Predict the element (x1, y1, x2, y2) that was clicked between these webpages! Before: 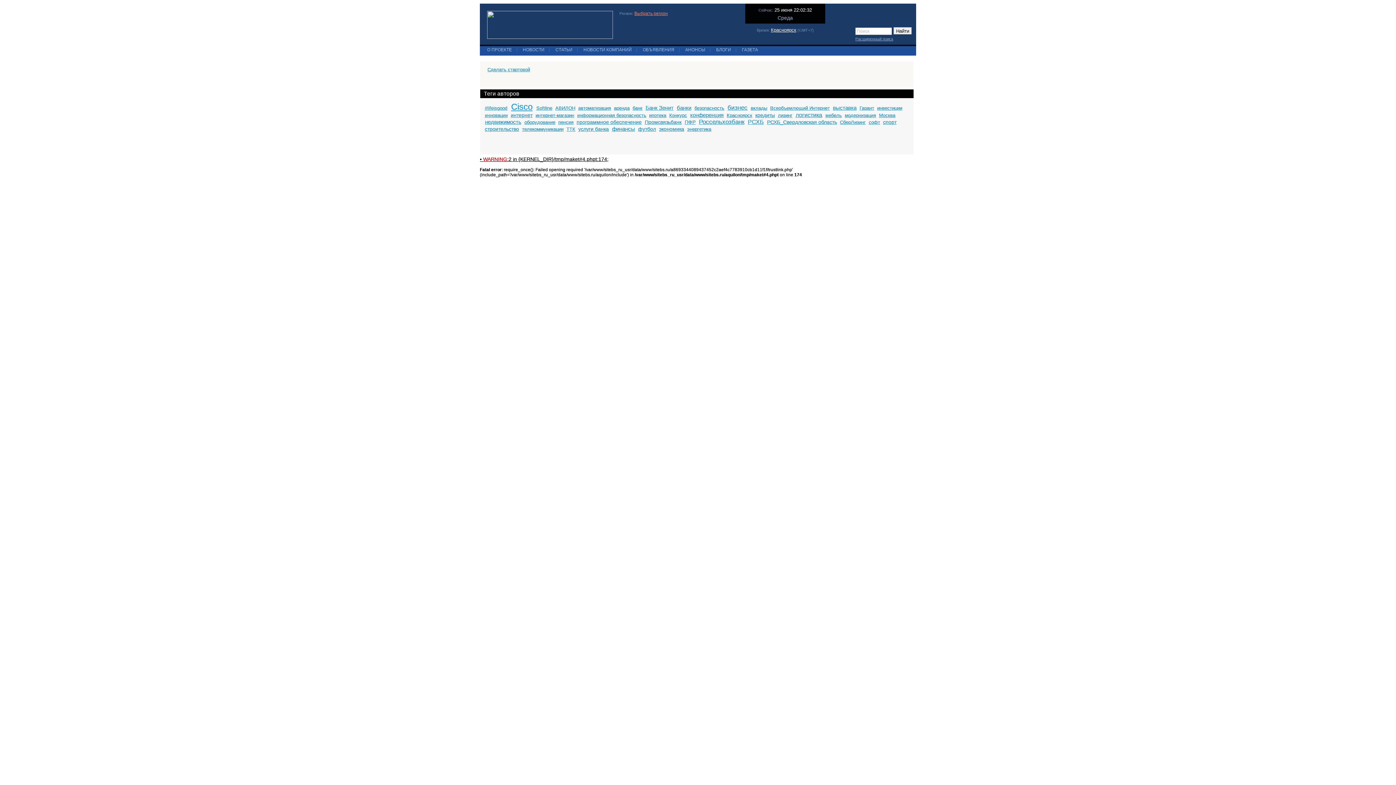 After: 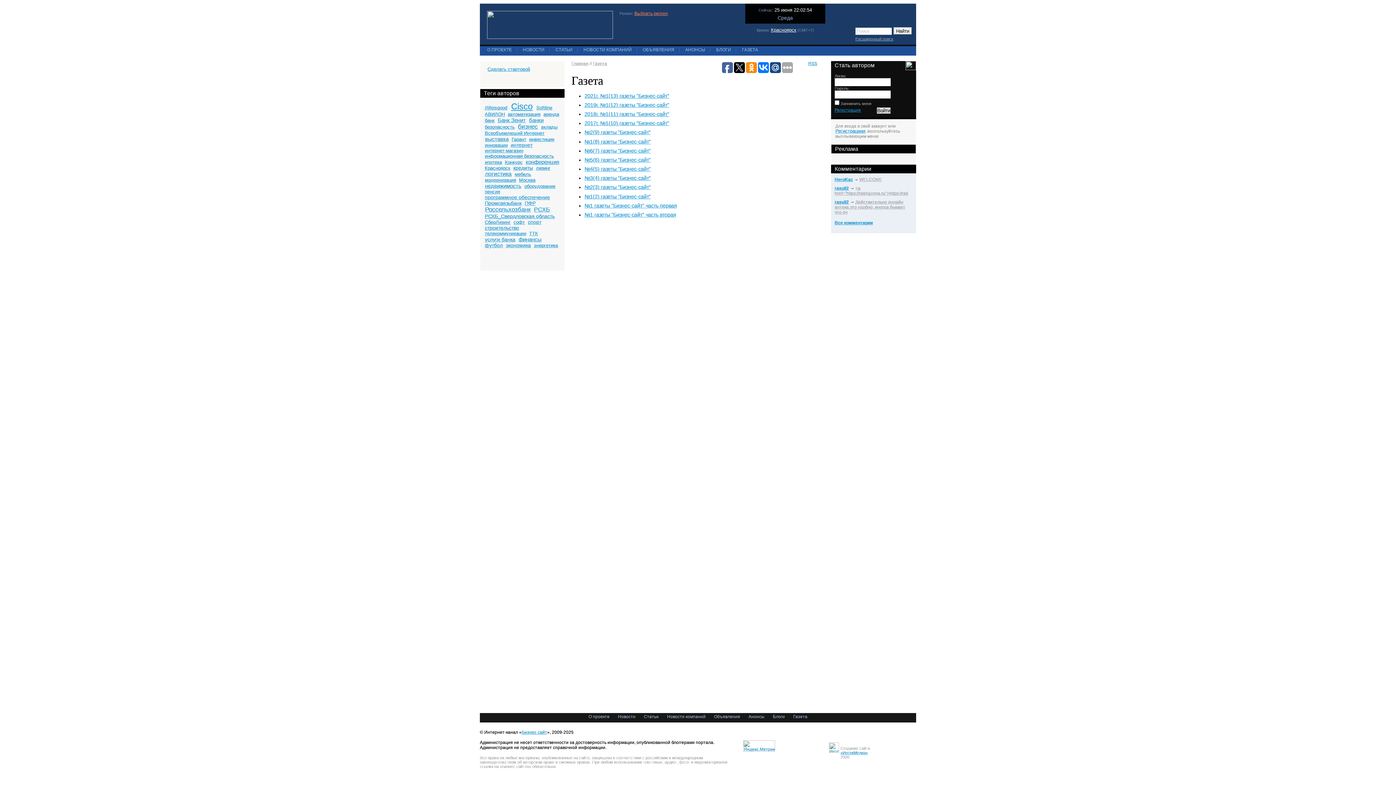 Action: label: ГАЗЕТА bbox: (742, 47, 758, 52)